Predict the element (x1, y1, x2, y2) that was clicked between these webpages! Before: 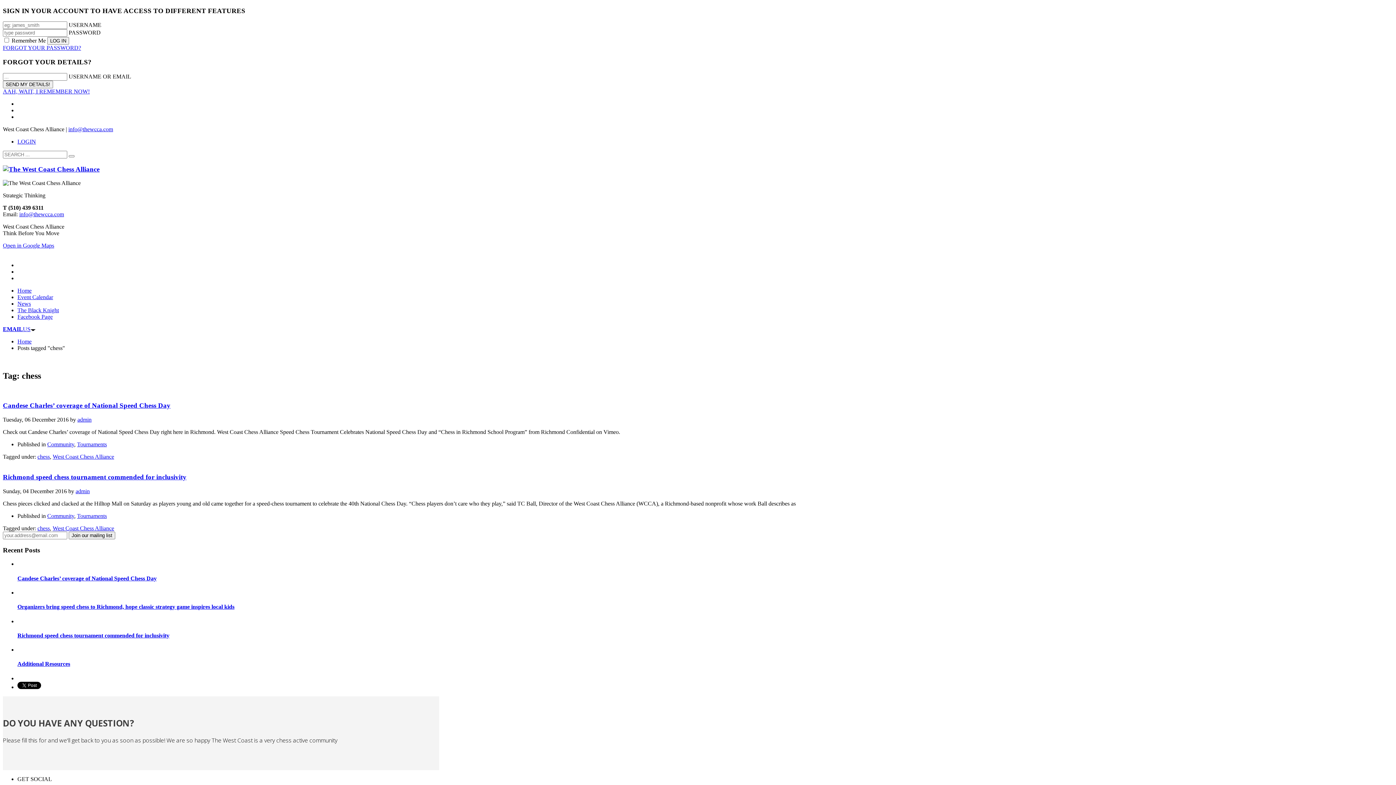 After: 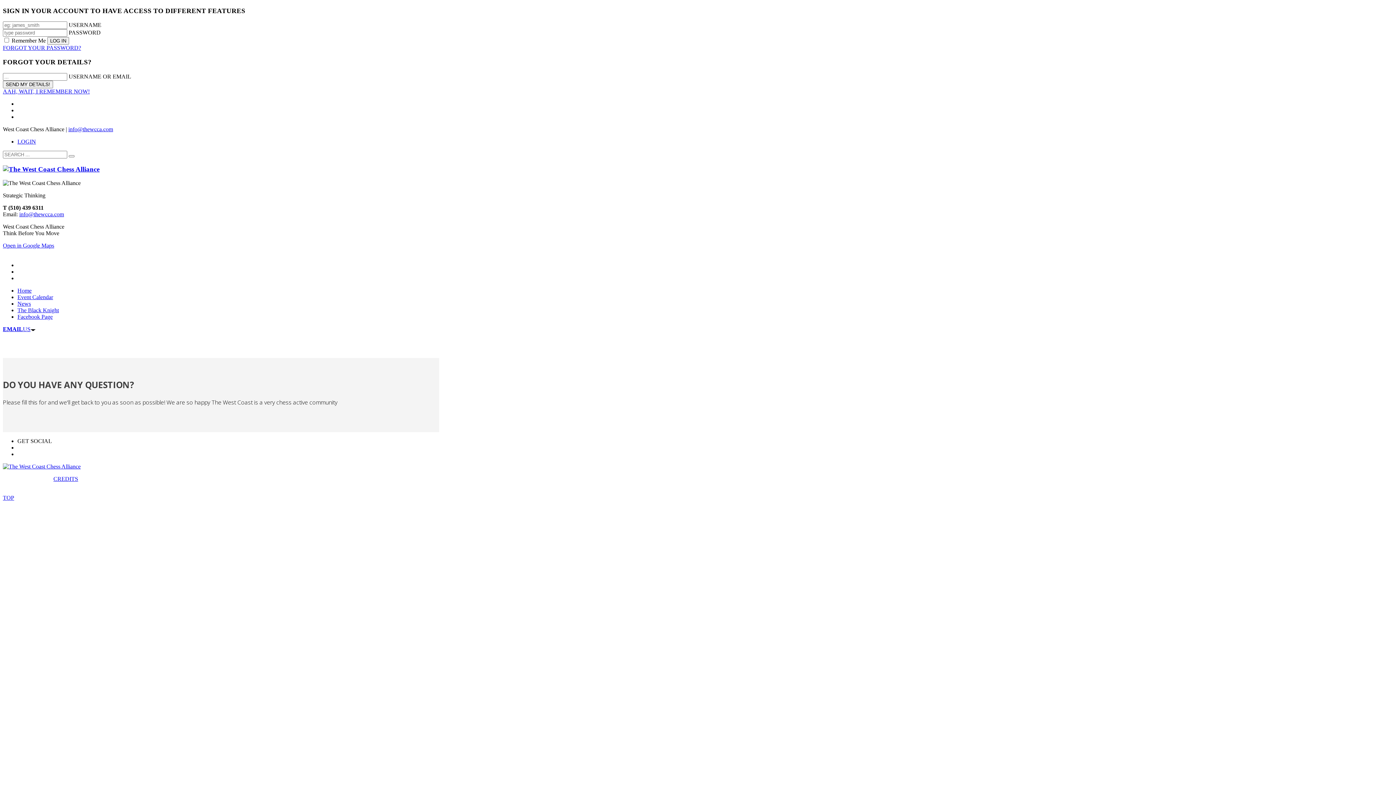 Action: label: Additional Resources bbox: (17, 661, 70, 667)